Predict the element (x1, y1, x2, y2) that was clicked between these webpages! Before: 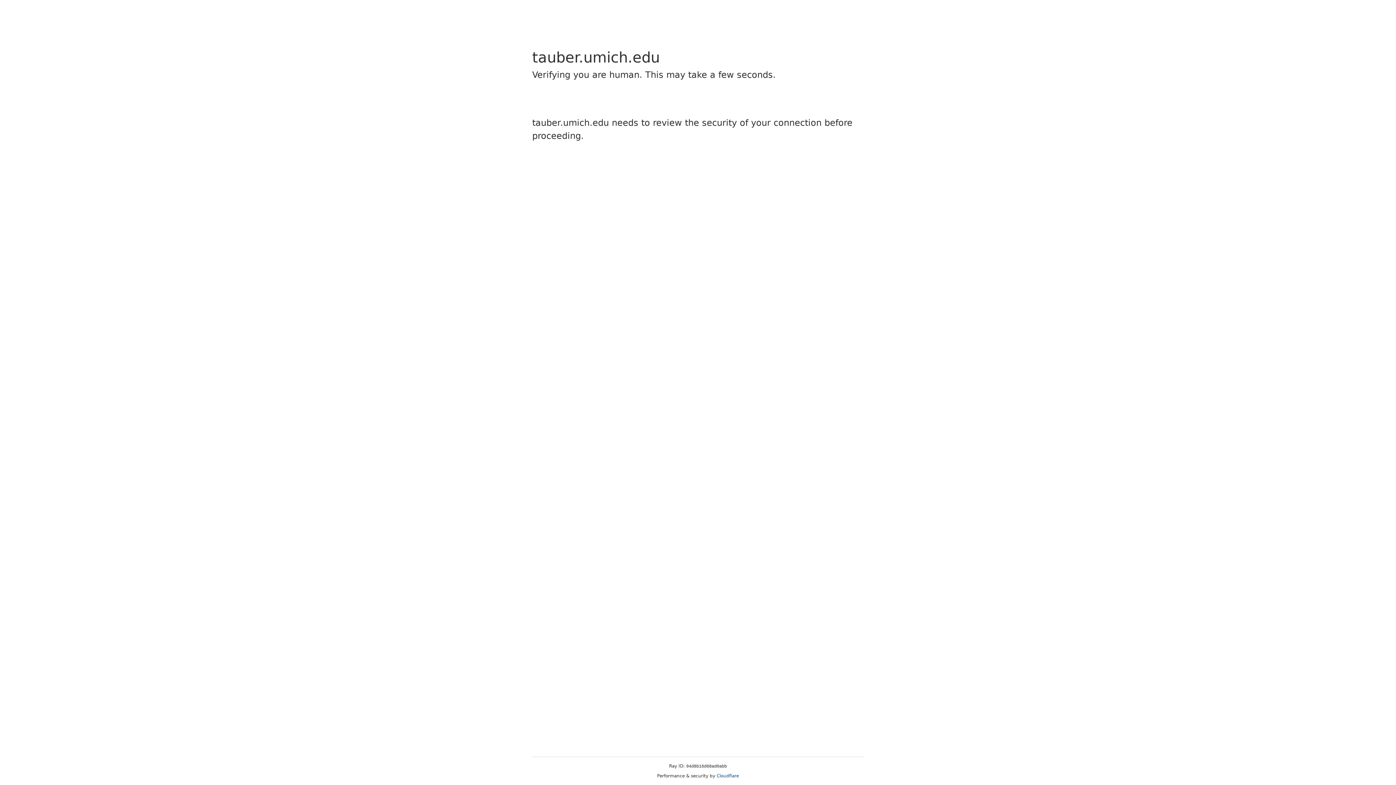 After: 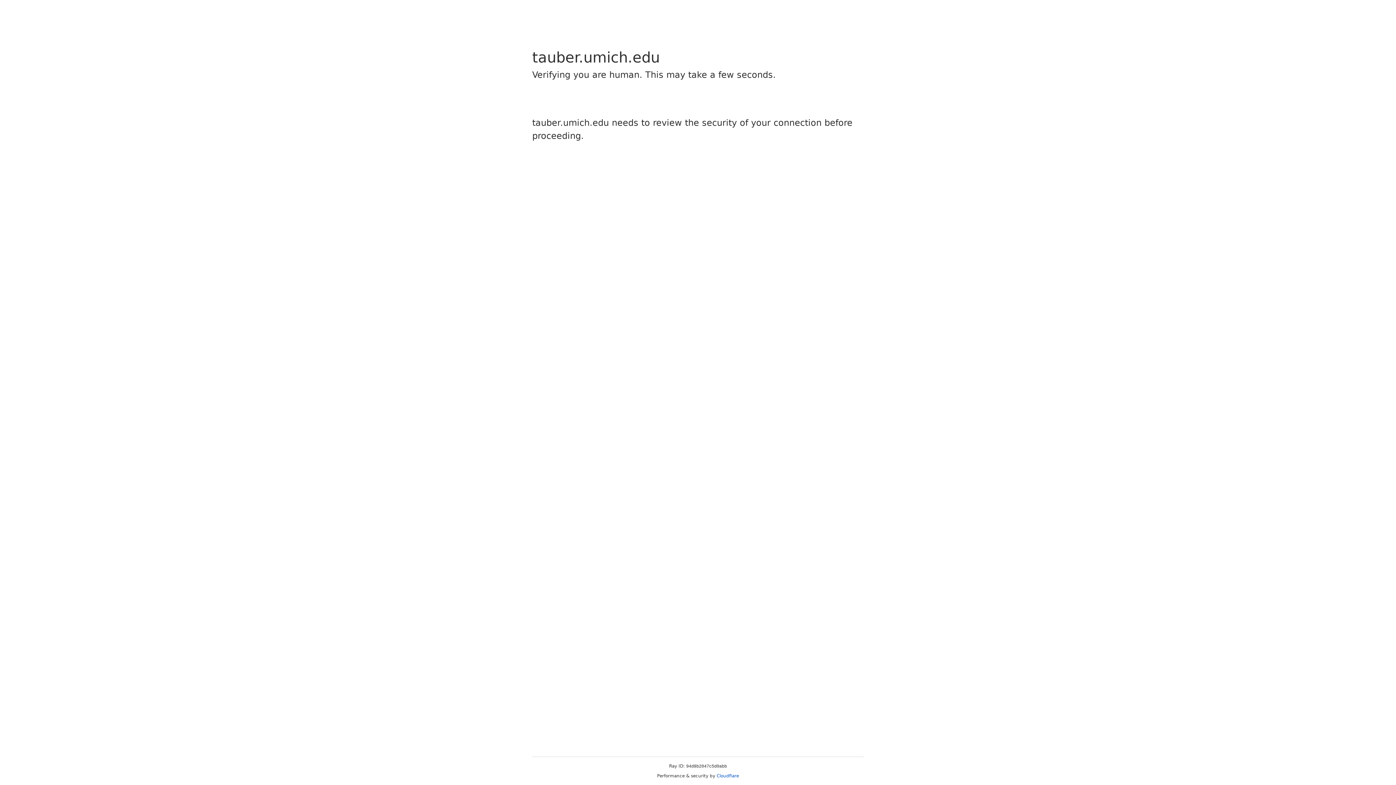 Action: label: Cloudflare bbox: (716, 773, 739, 778)